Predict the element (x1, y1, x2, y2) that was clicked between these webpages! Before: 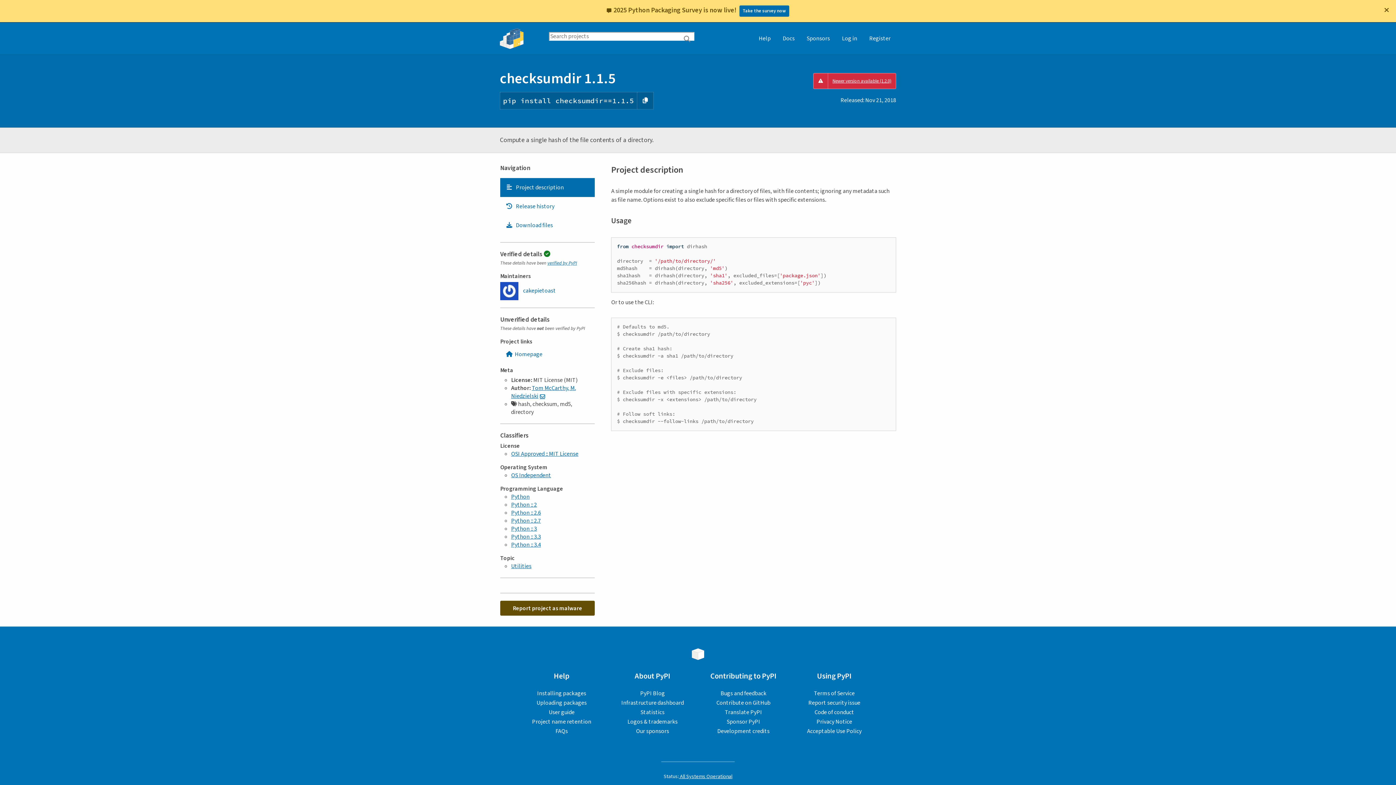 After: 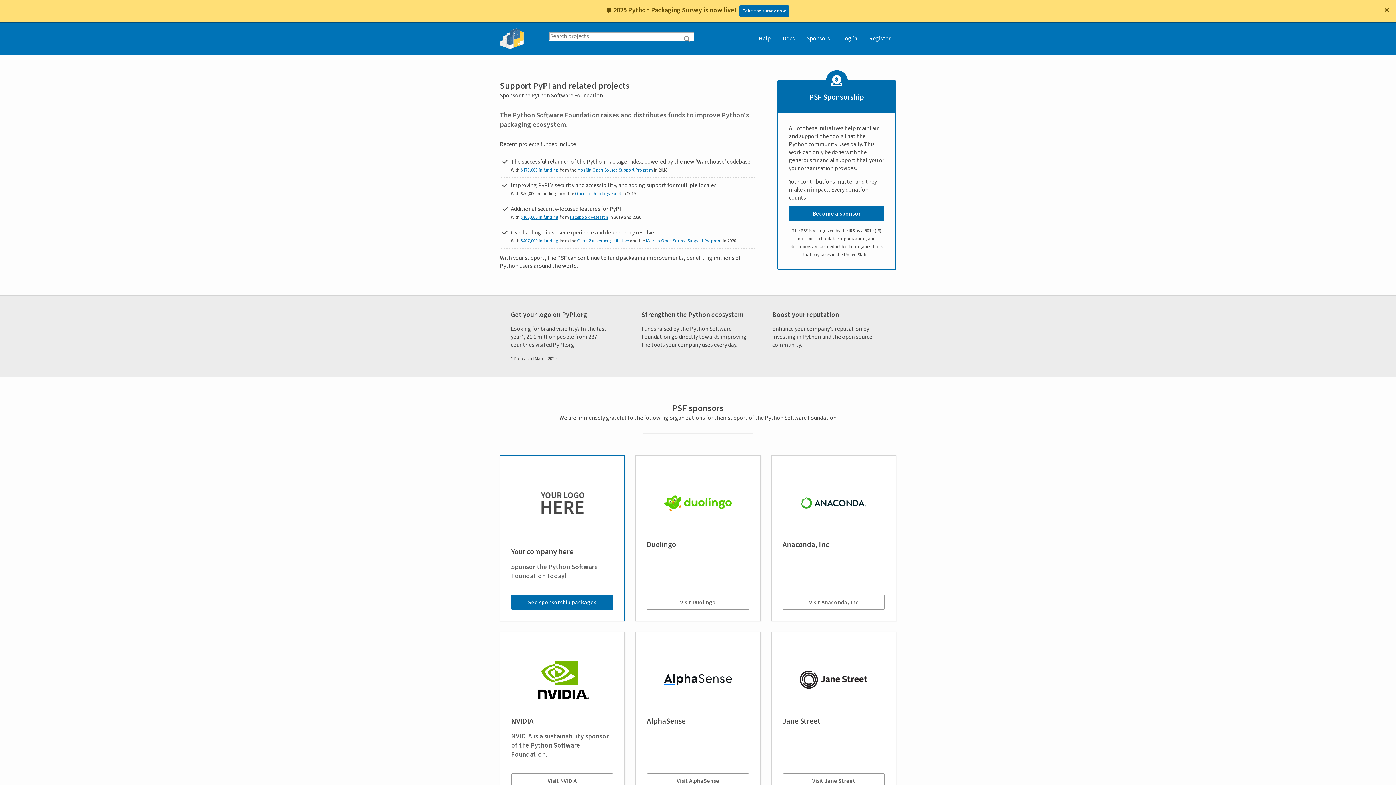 Action: label: Sponsors bbox: (801, 22, 835, 54)